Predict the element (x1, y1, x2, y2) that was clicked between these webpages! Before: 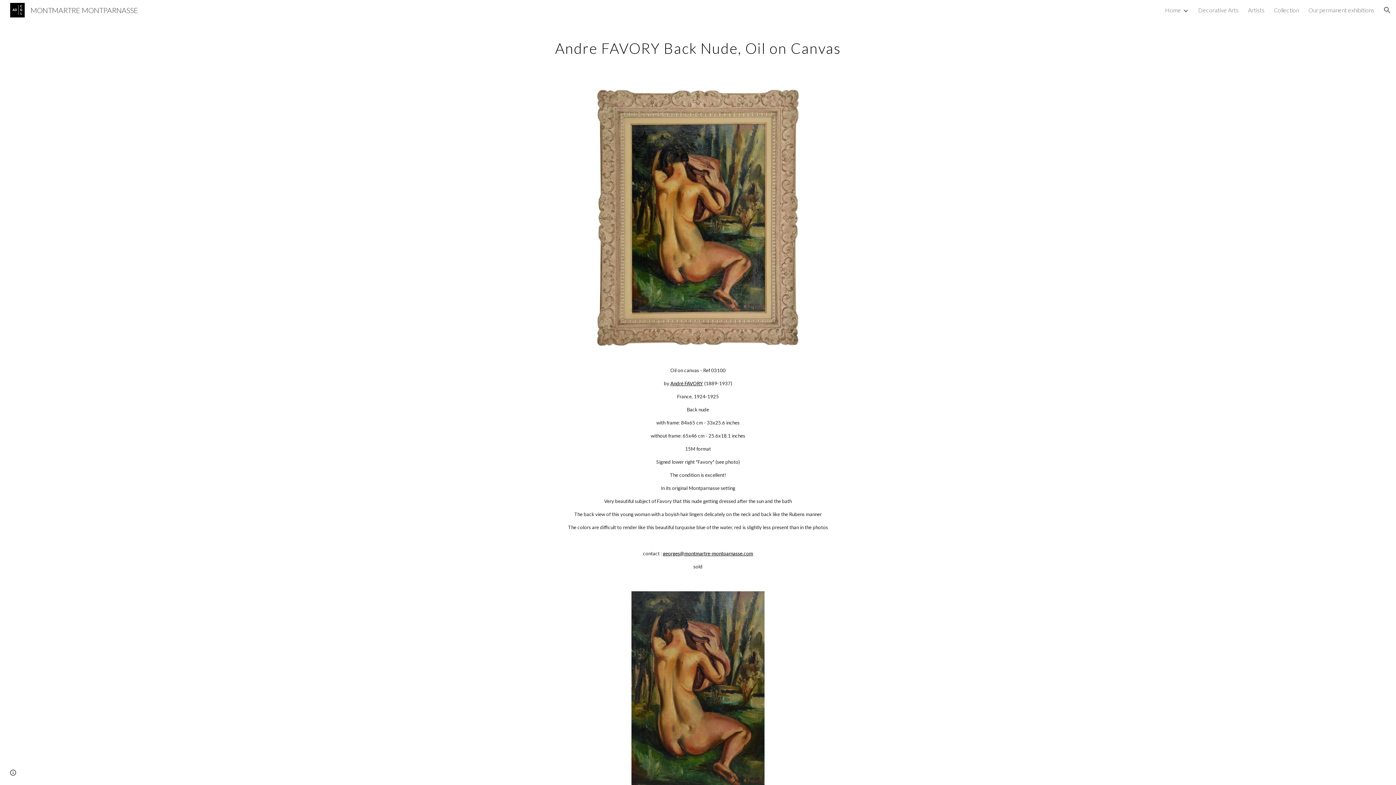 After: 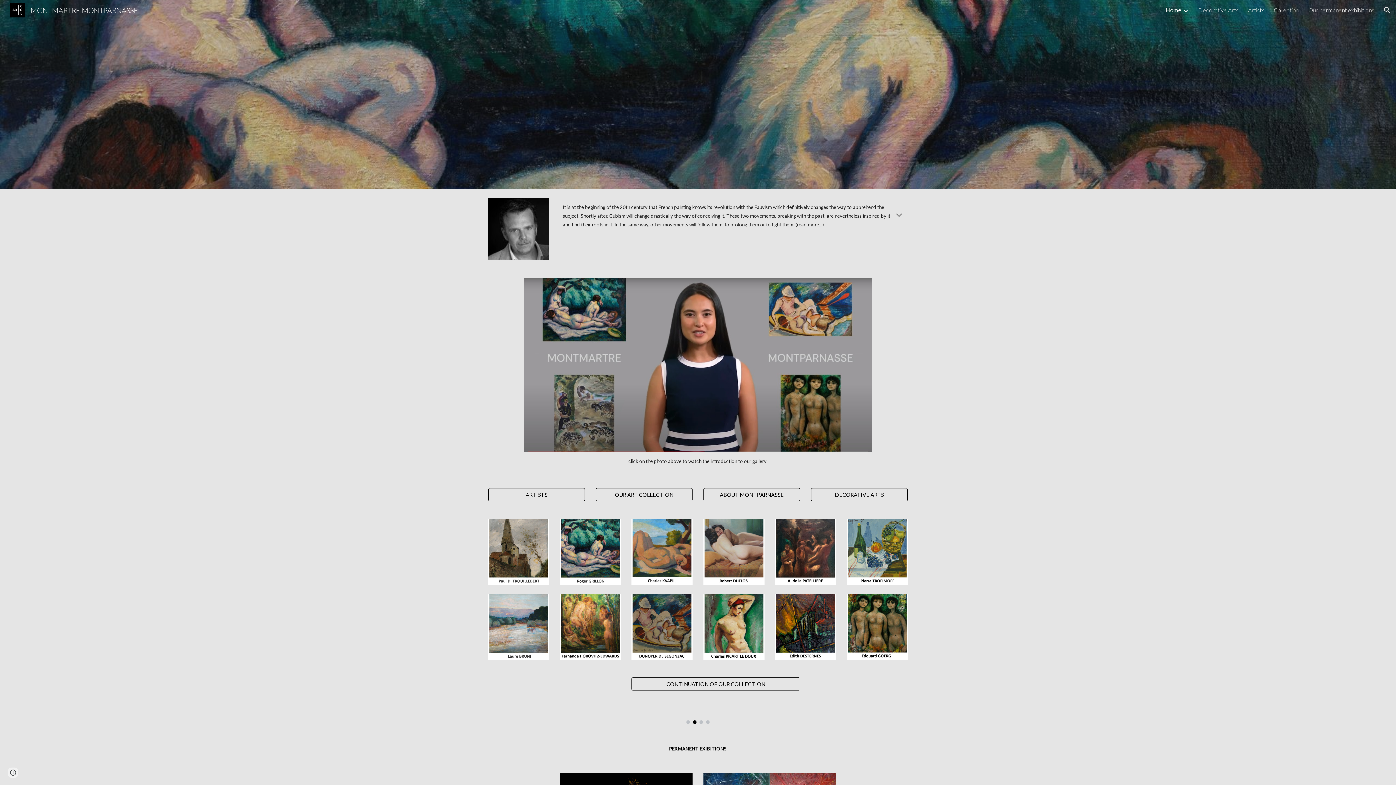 Action: bbox: (5, 4, 142, 13) label: MONTMARTRE MONTPARNASSE